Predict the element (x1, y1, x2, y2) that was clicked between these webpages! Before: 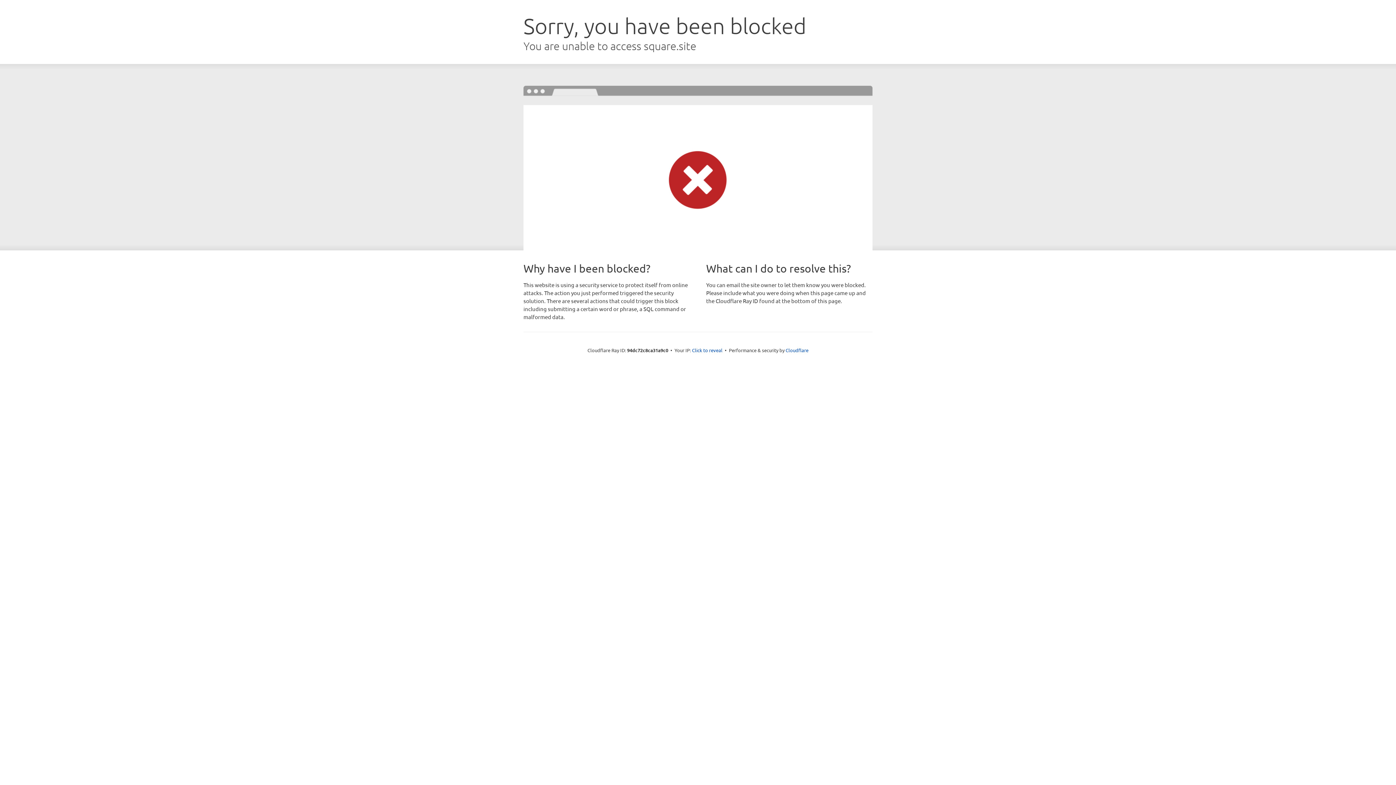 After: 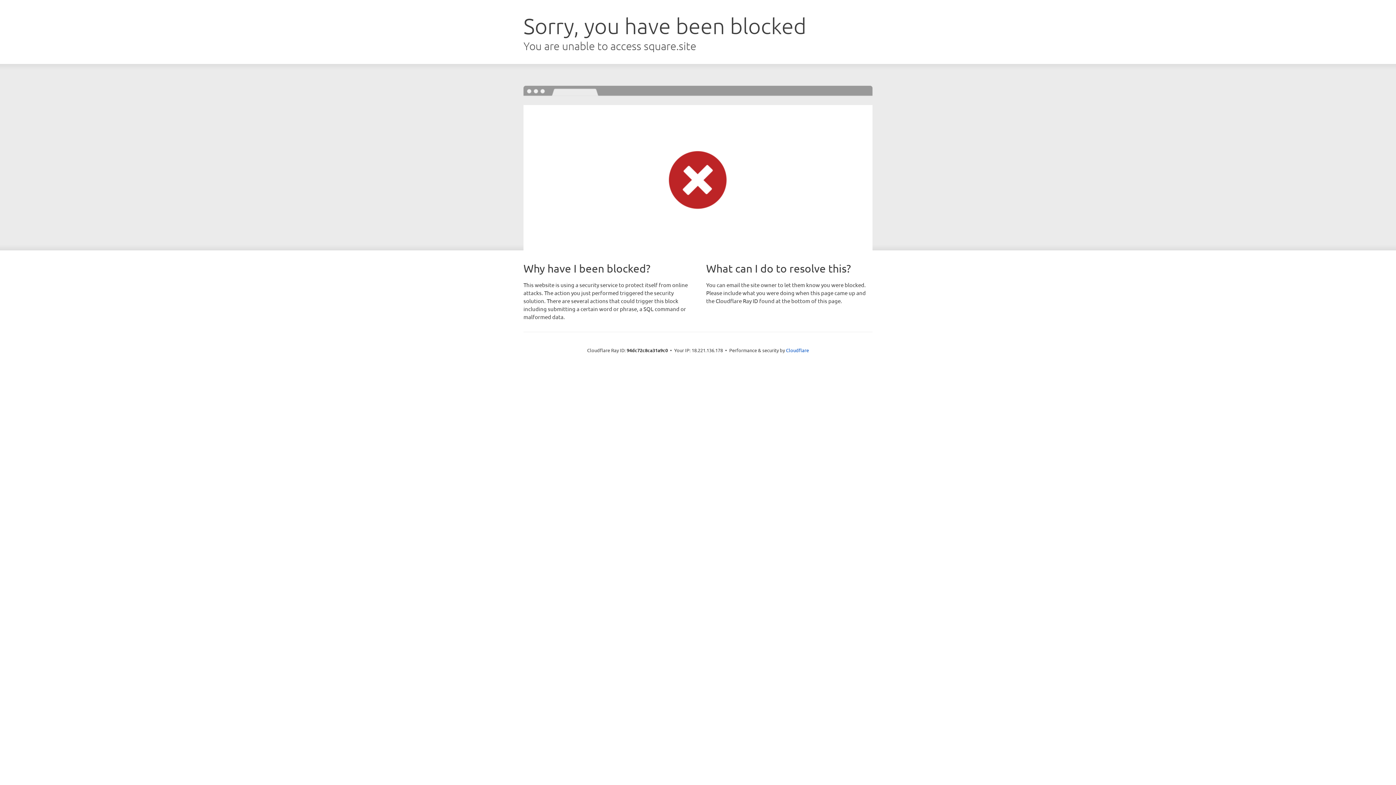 Action: label: Click to reveal bbox: (692, 346, 722, 353)